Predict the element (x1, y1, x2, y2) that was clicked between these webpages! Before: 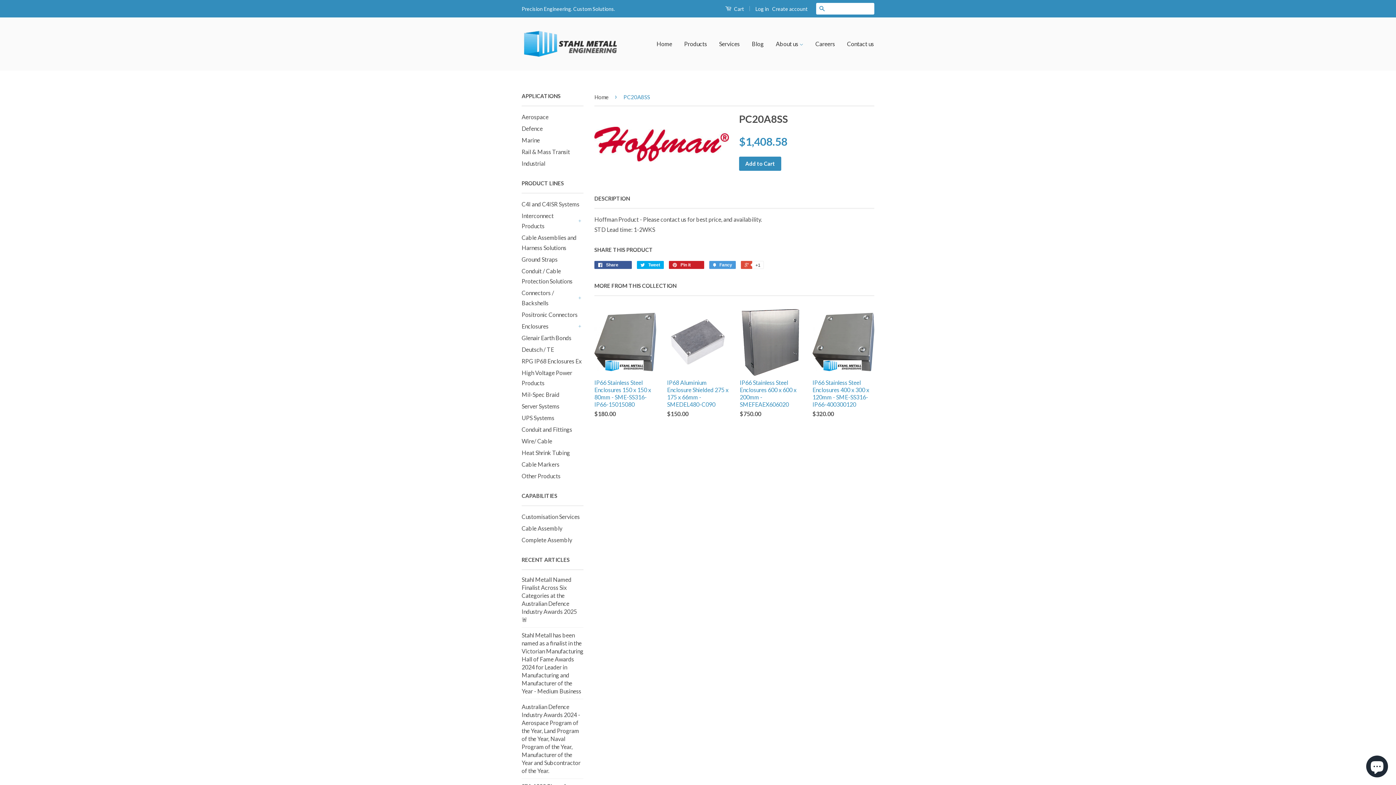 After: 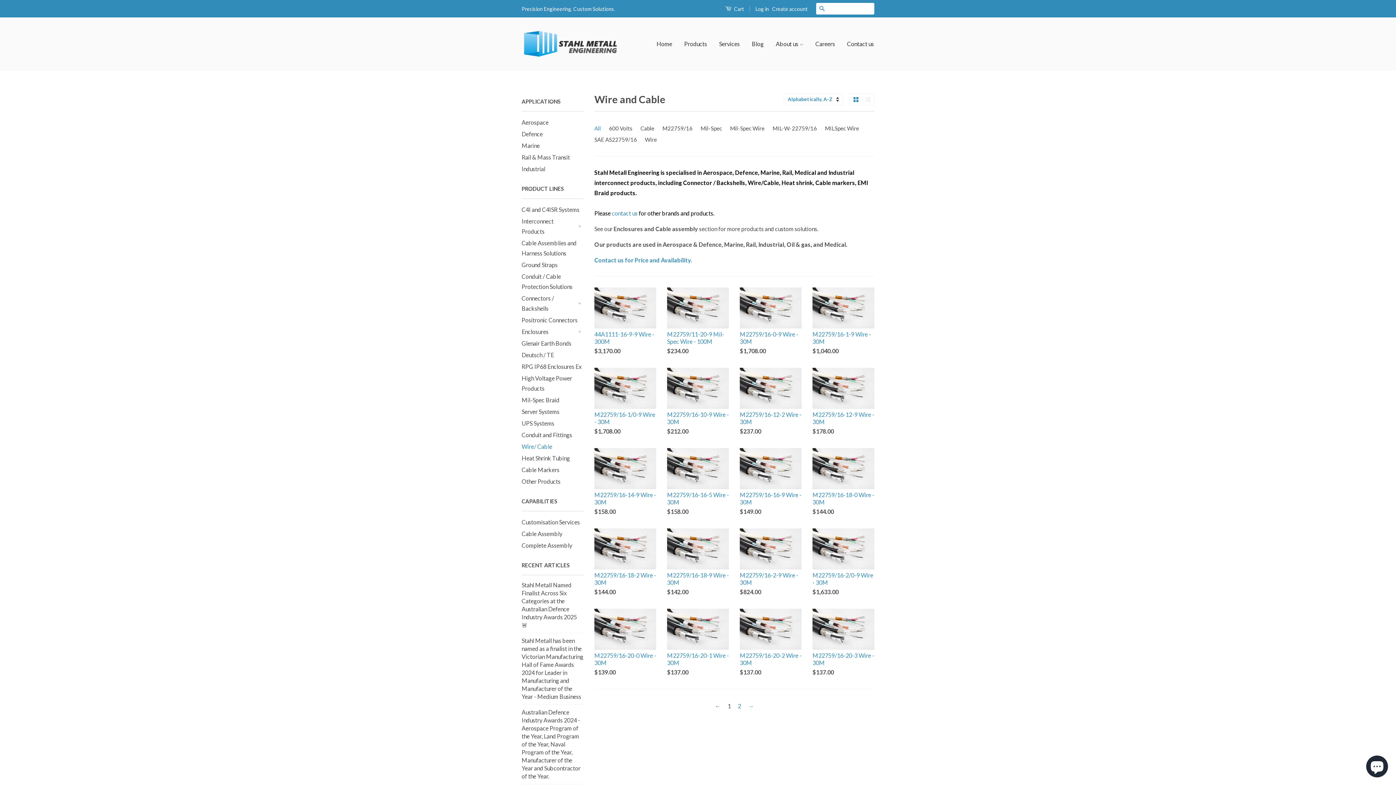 Action: bbox: (521, 437, 552, 444) label: Wire/ Cable